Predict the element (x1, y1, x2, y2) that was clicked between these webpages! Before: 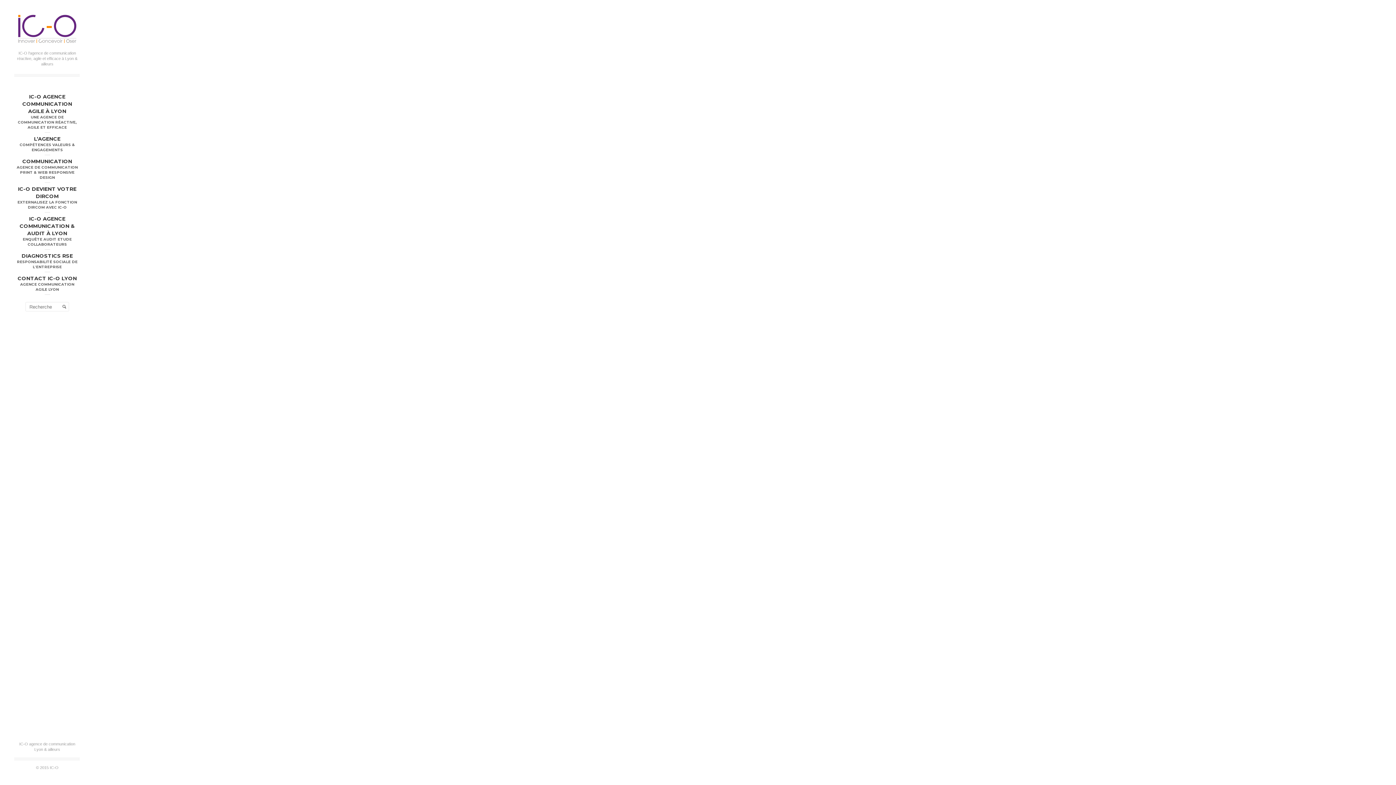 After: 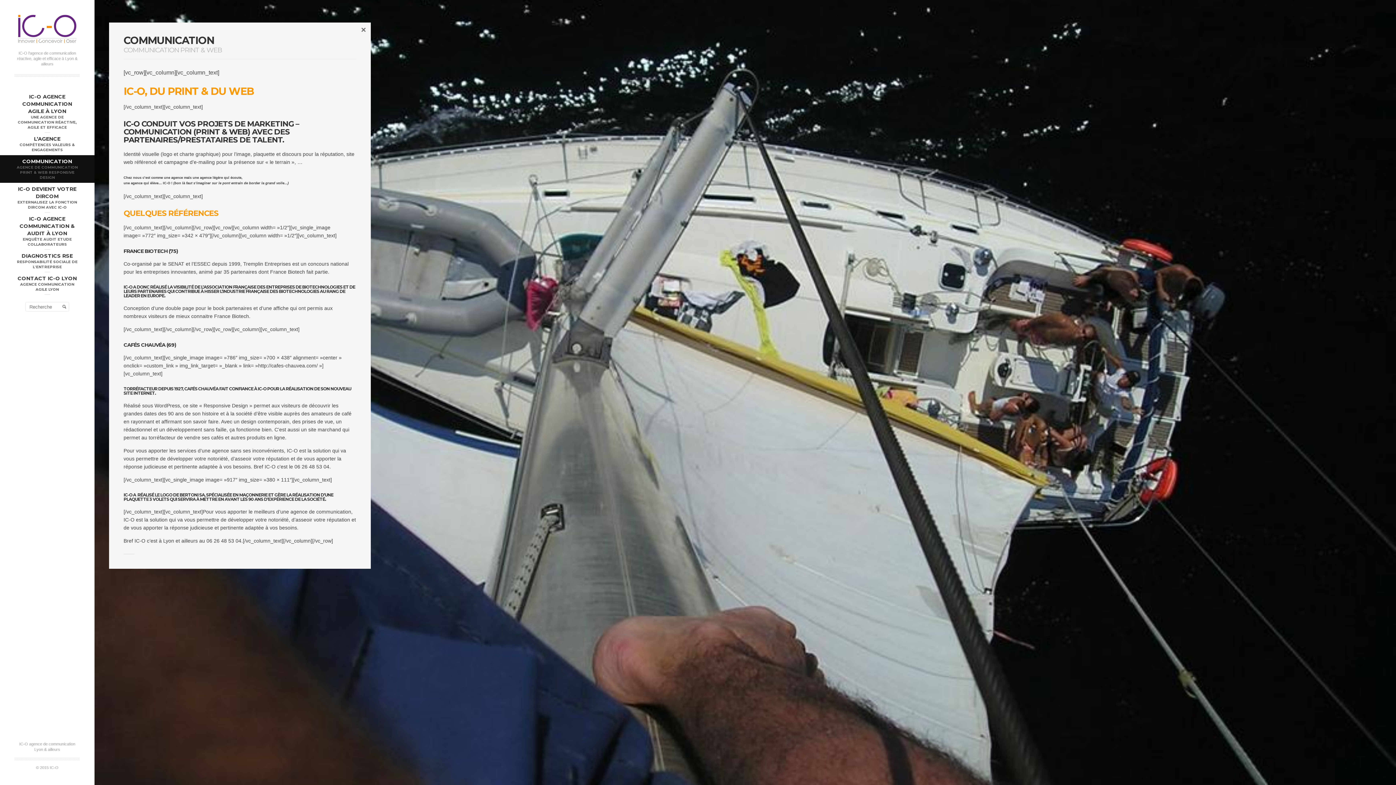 Action: label: COMMUNICATION
AGENCE DE COMMUNICATION PRINT & WEB RESPONSIVE DESIGN bbox: (0, 155, 94, 183)